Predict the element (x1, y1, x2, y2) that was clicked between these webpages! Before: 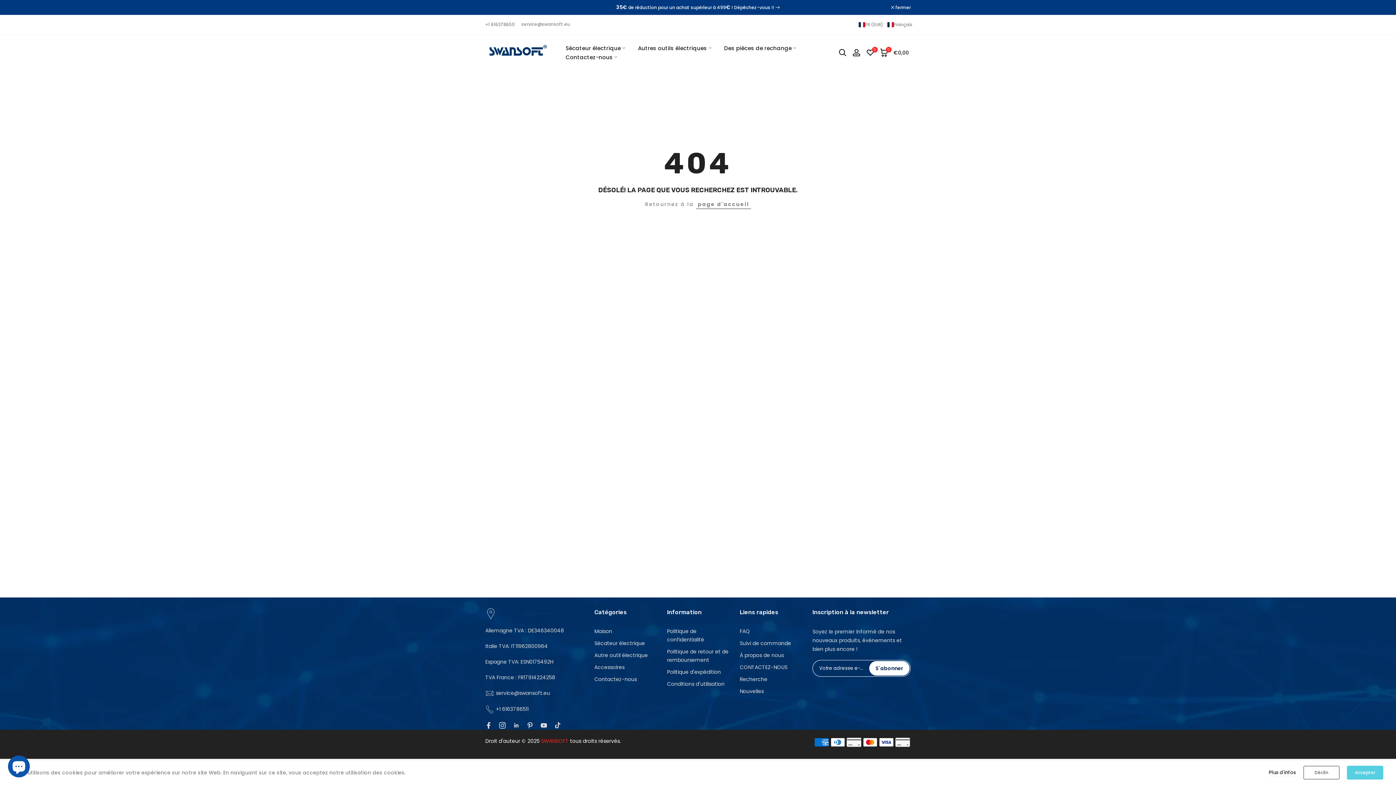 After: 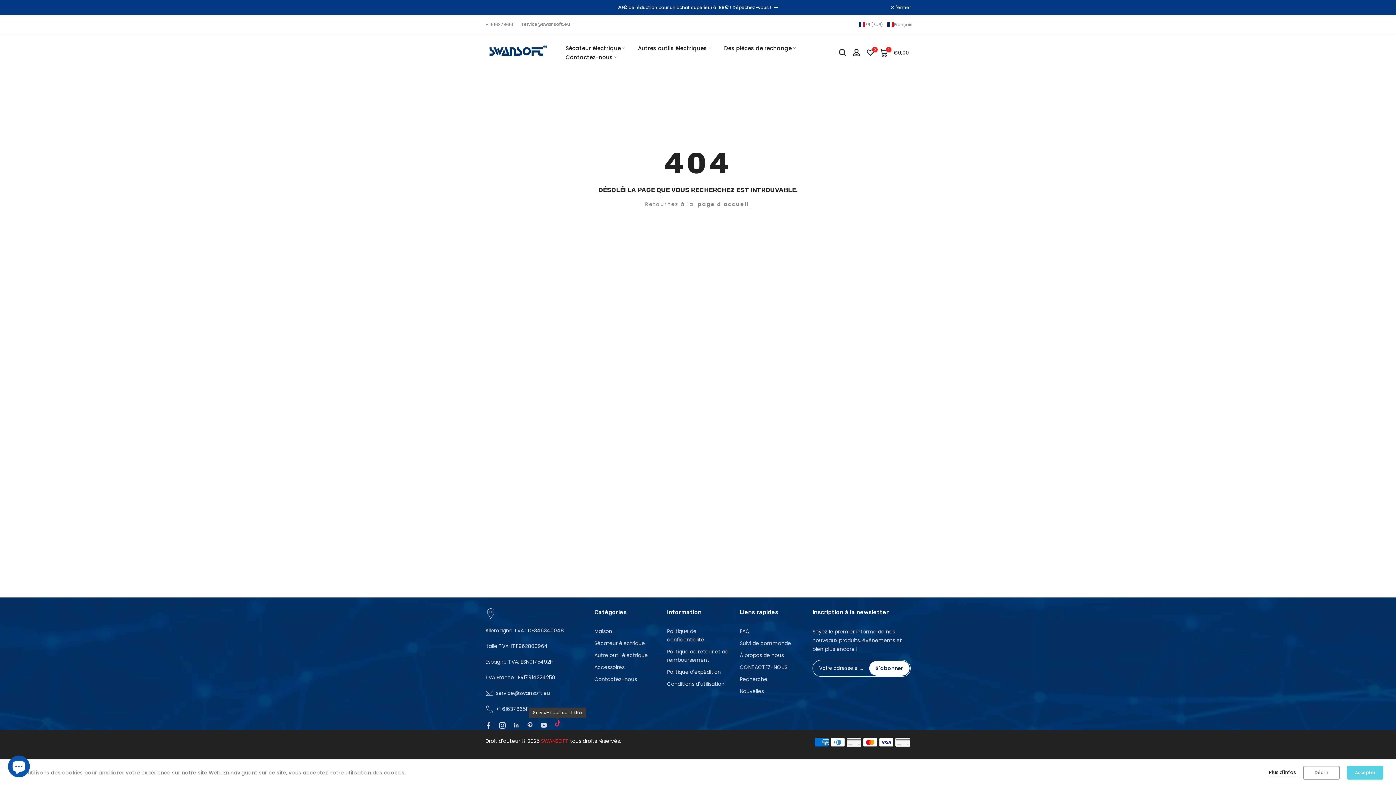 Action: bbox: (554, 721, 561, 730)